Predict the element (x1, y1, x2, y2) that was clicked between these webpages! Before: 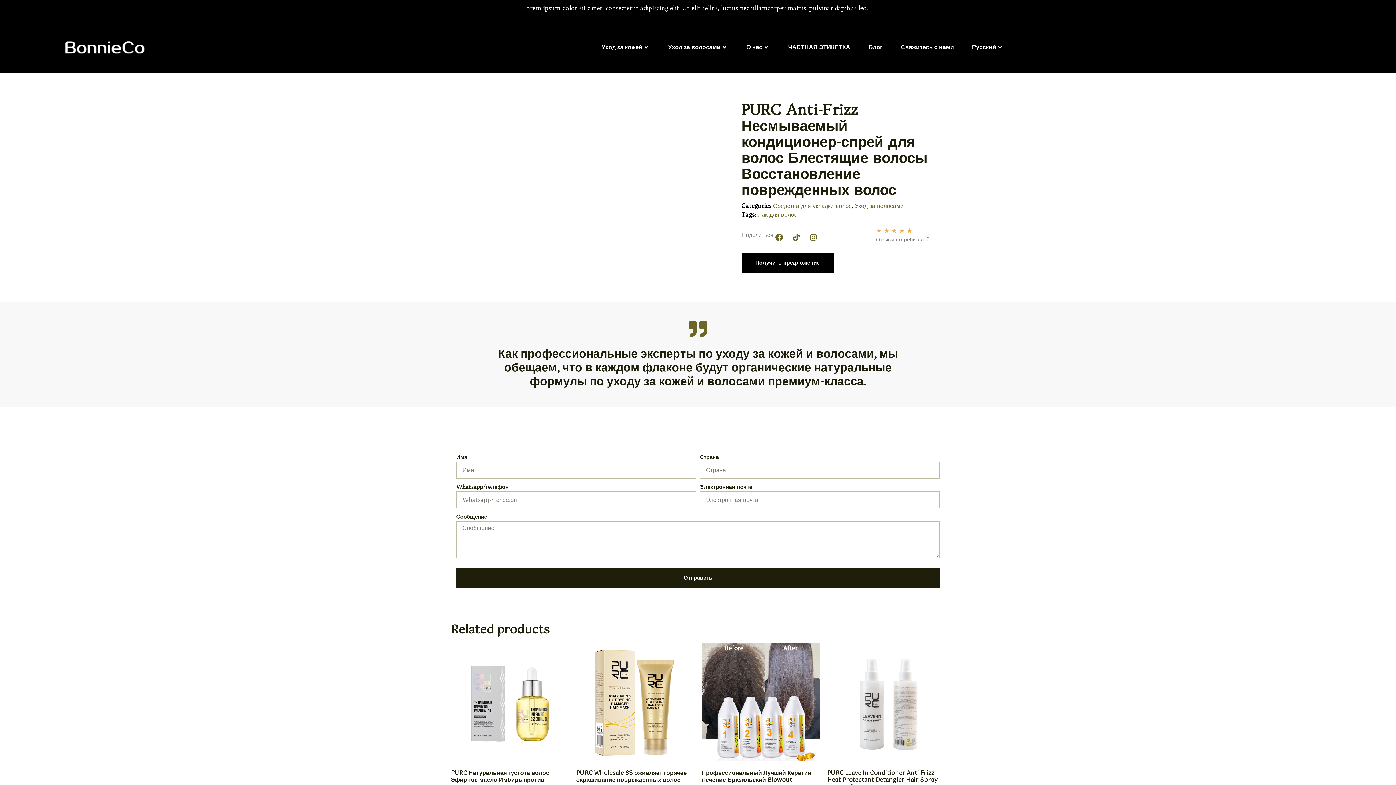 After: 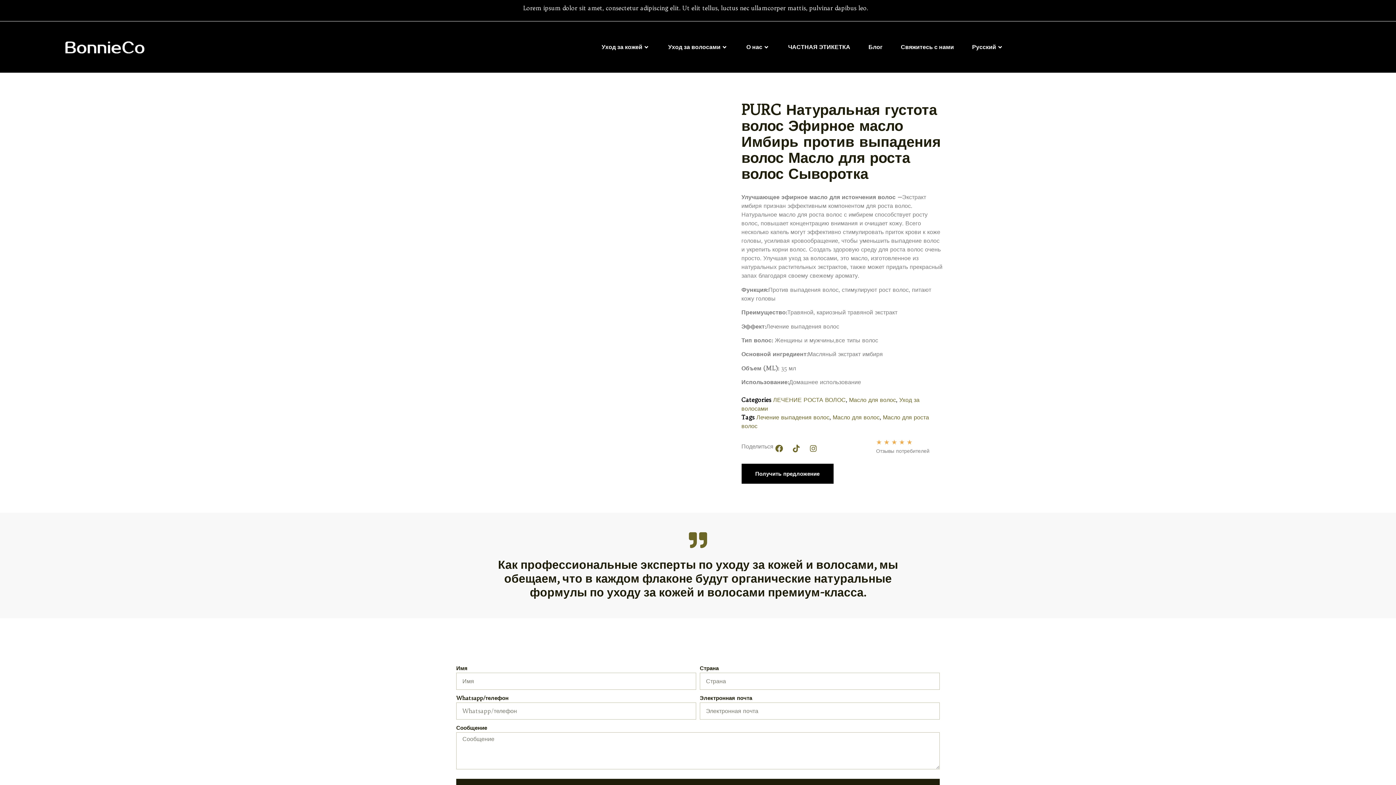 Action: bbox: (450, 643, 569, 808) label: PURC Натуральная густота волос Эфирное масло Имбирь против выпадения волос Масло для роста волос Сыворотка
Rated
0
out of 5